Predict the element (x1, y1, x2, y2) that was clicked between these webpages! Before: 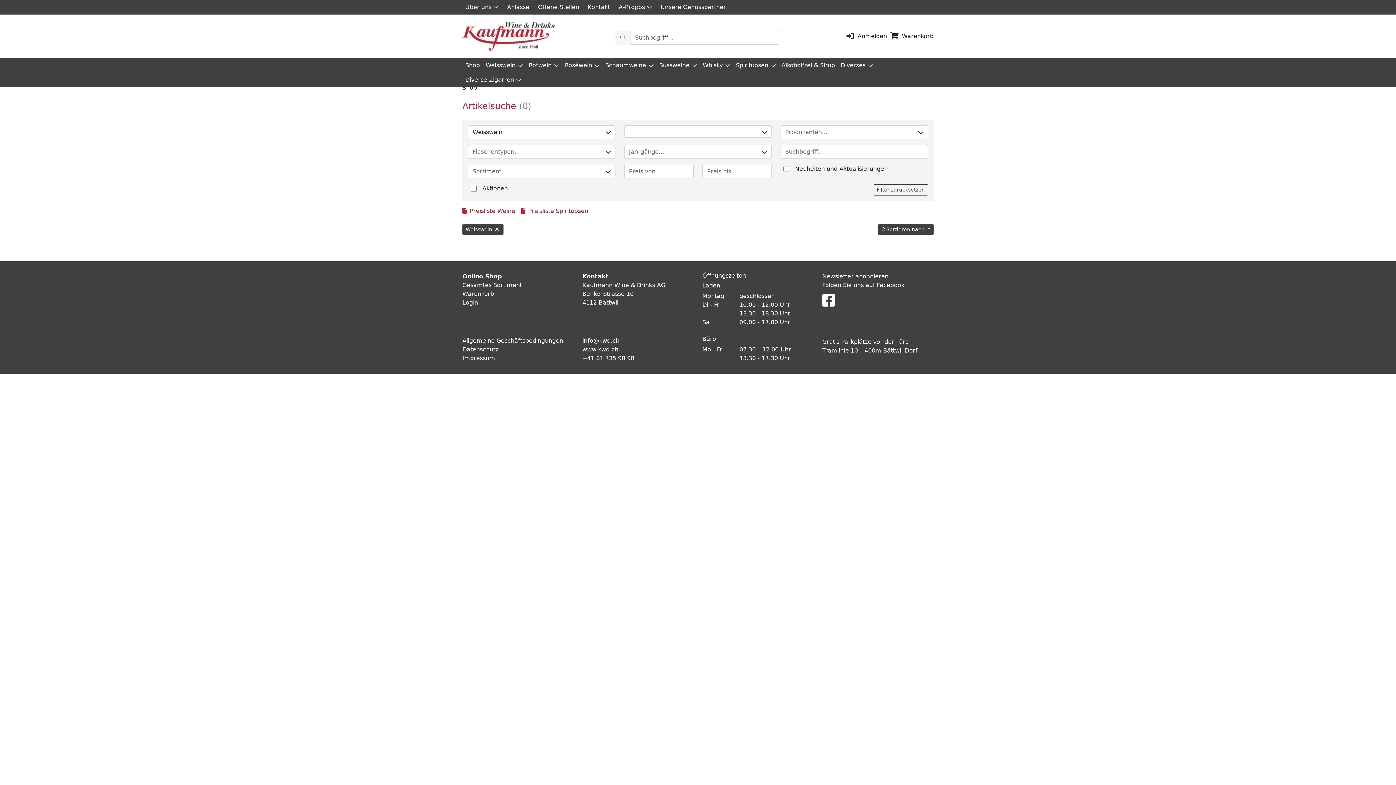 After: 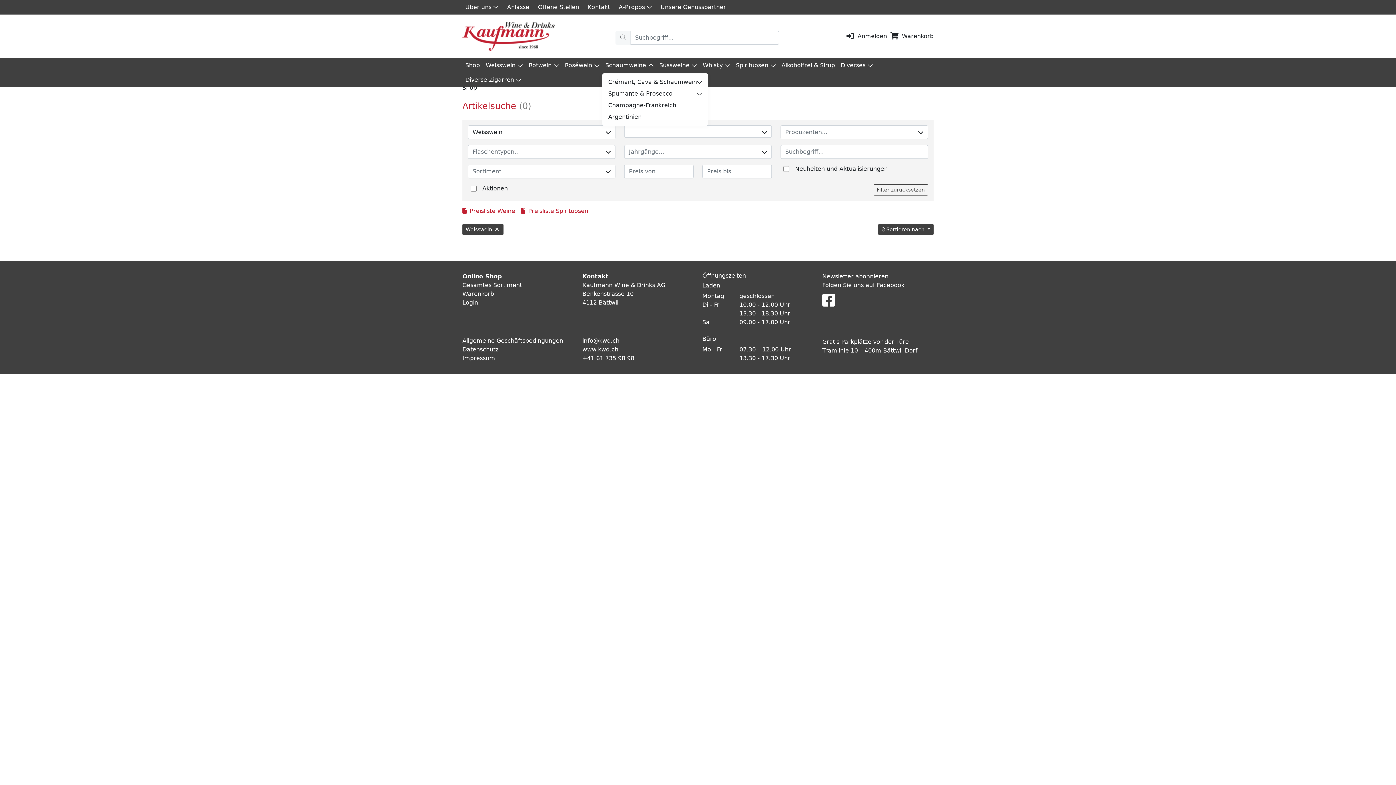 Action: bbox: (602, 58, 656, 72) label: Schaumweine